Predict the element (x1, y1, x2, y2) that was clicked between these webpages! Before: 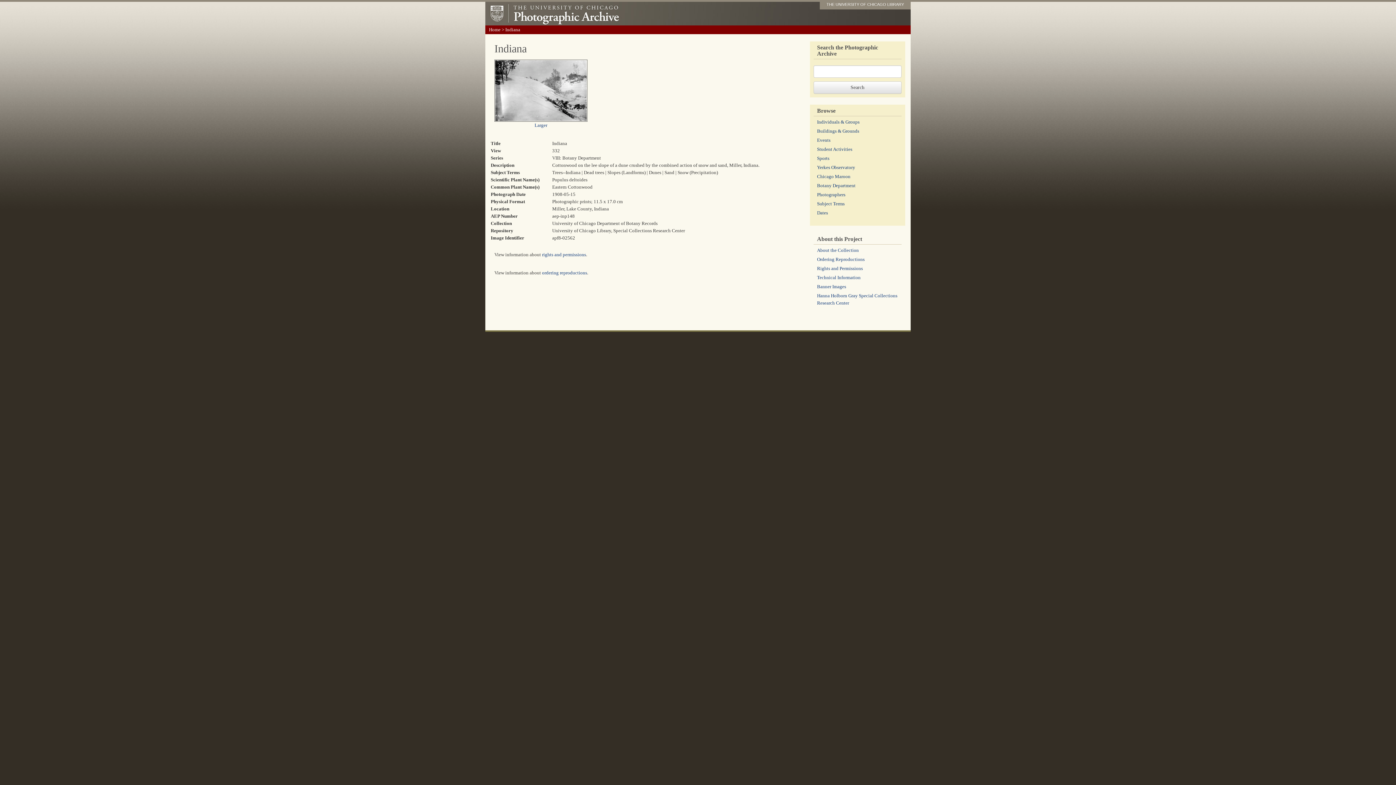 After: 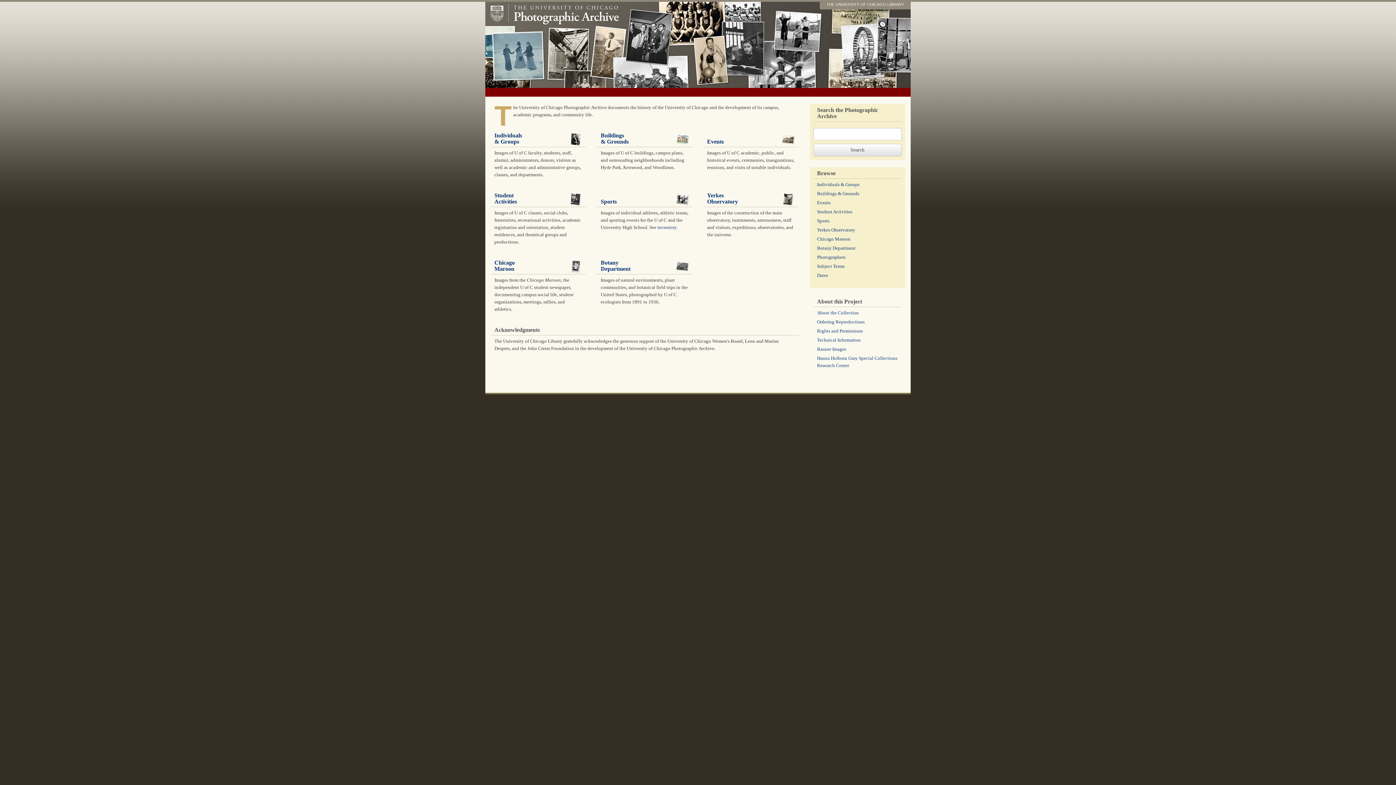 Action: bbox: (485, 1, 910, 25)